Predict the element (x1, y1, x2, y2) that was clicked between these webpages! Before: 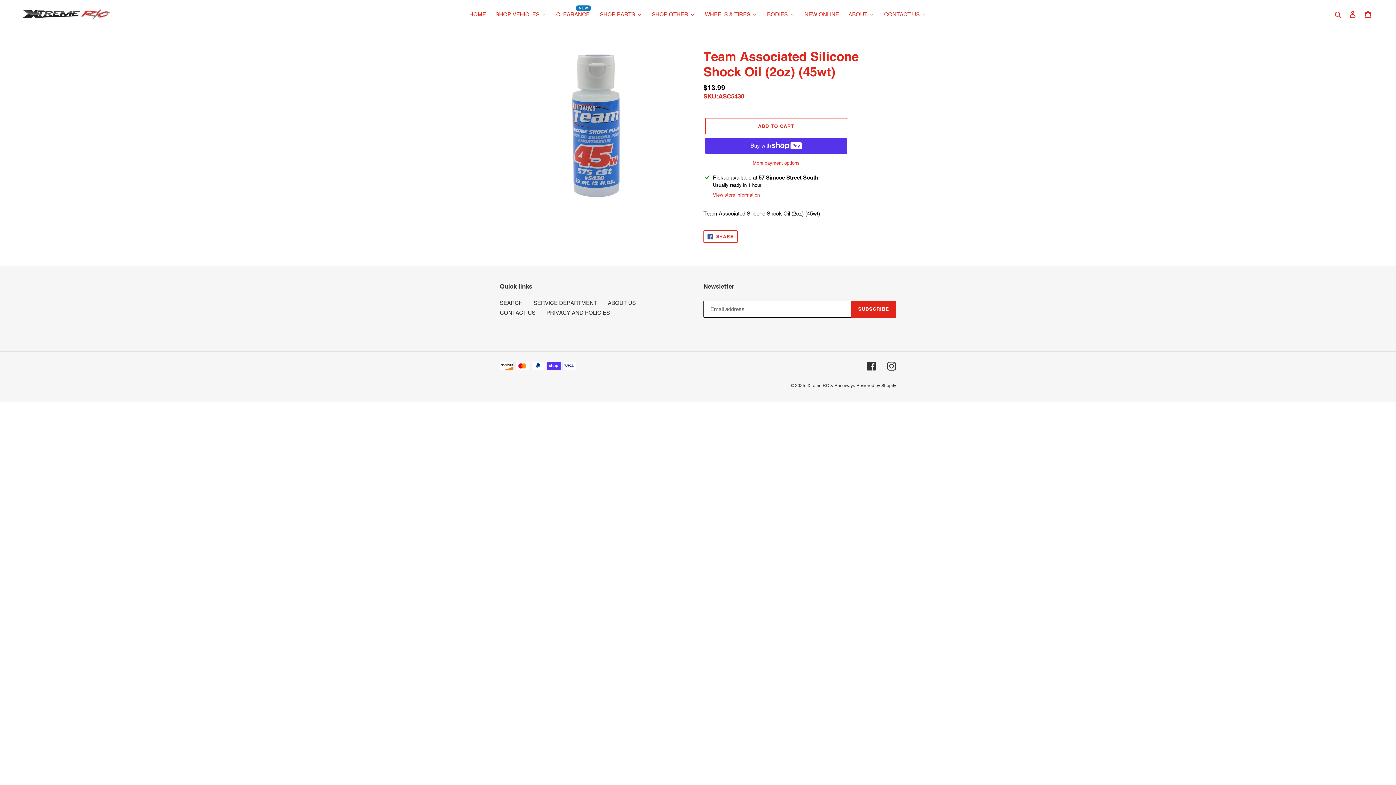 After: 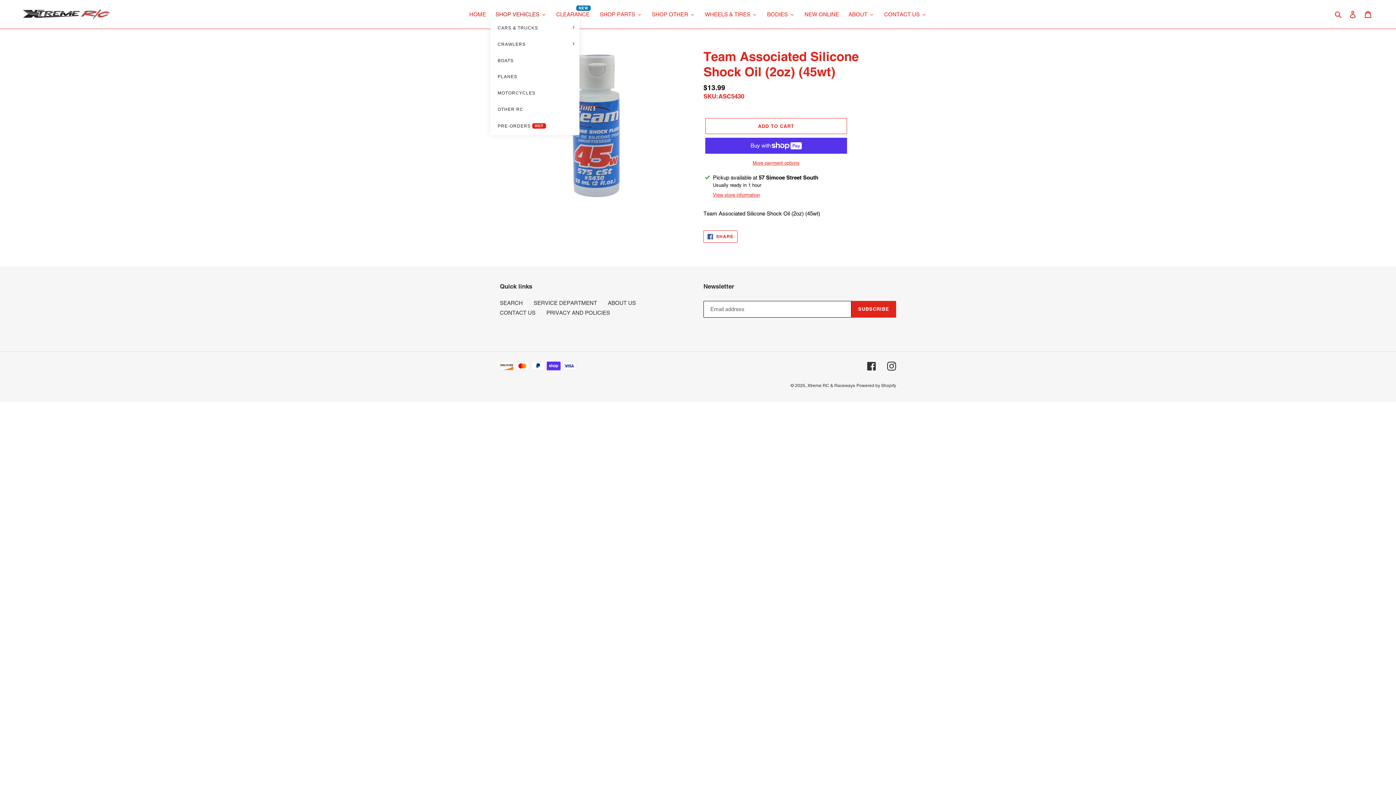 Action: label: SHOP VEHICLES bbox: (490, 9, 551, 19)